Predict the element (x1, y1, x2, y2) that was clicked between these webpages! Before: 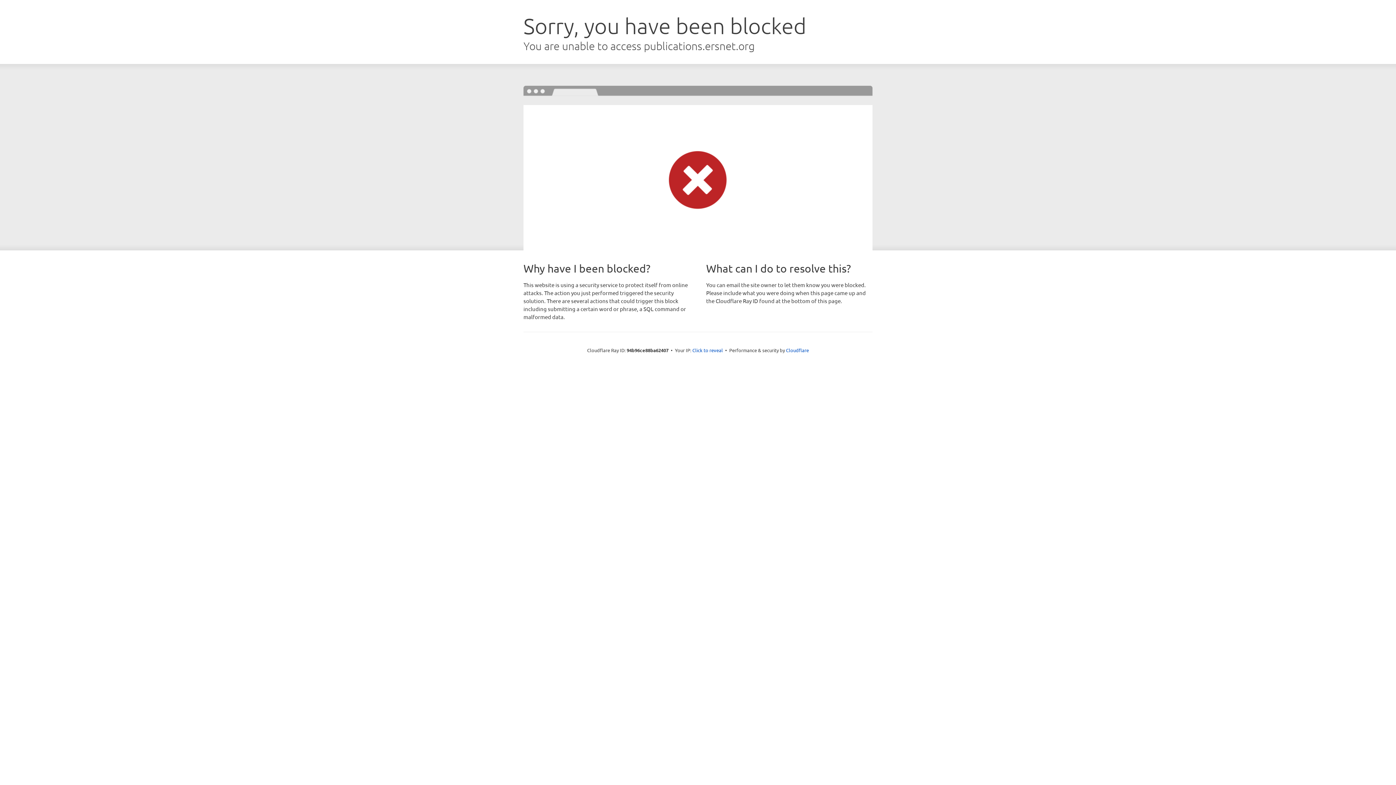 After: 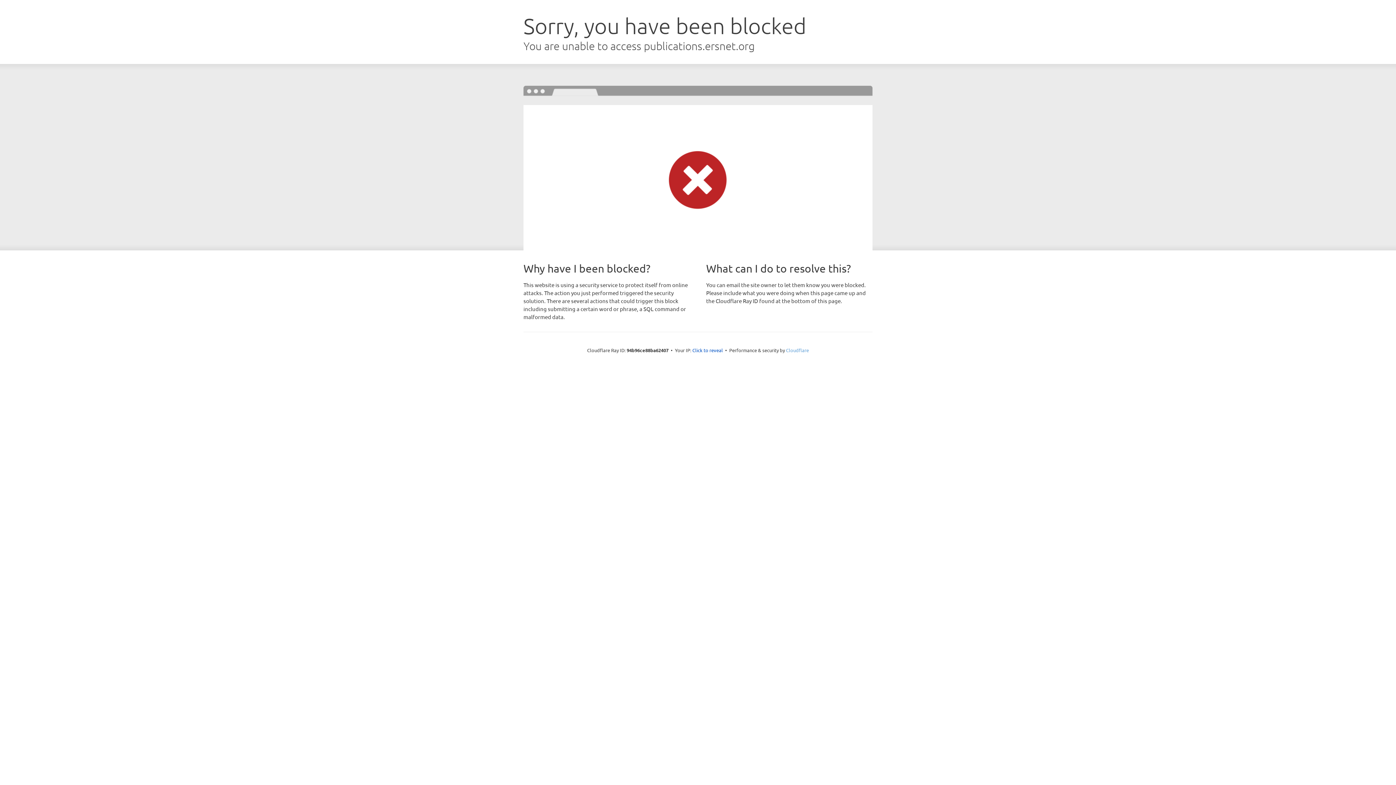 Action: label: Cloudflare bbox: (786, 347, 809, 353)